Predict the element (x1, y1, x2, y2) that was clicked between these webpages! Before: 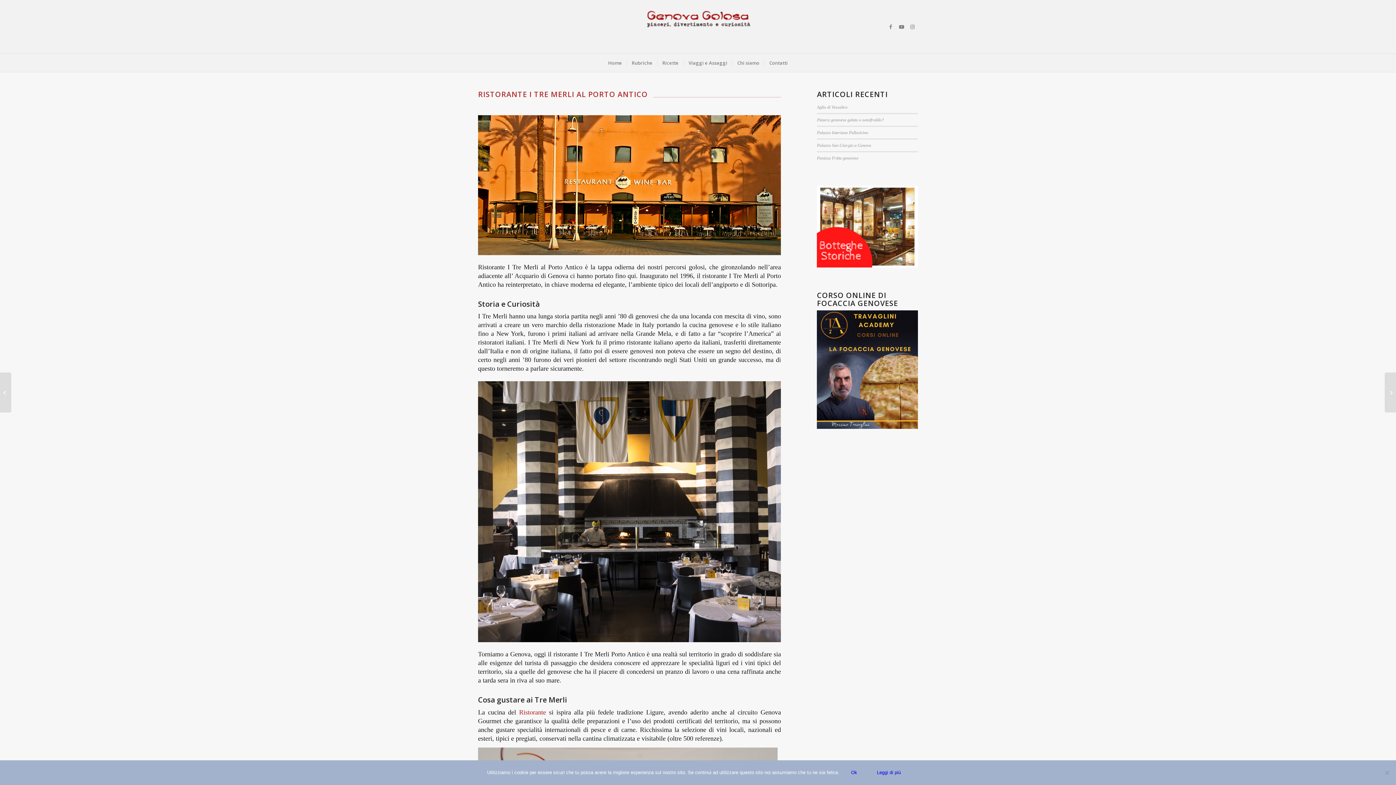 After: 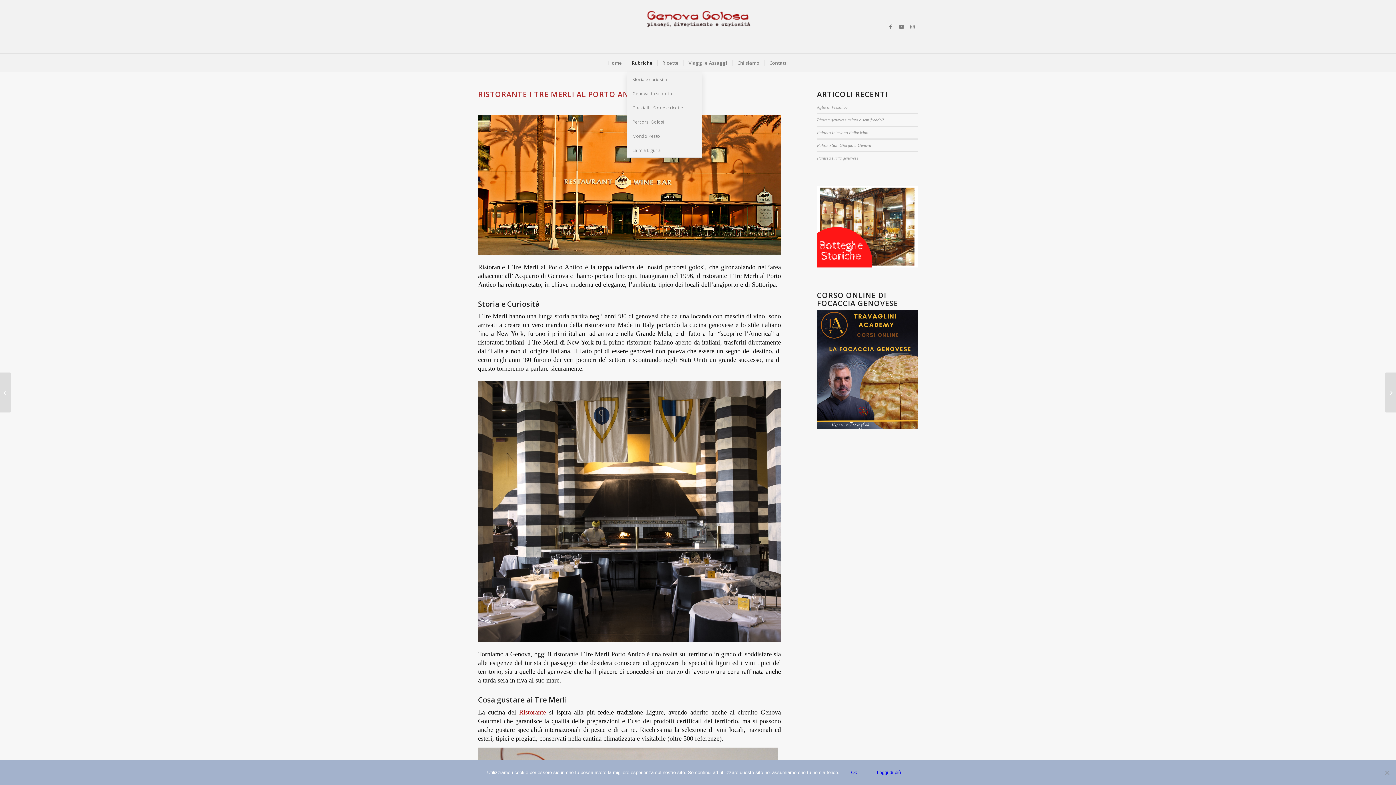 Action: bbox: (626, 53, 657, 72) label: Rubriche